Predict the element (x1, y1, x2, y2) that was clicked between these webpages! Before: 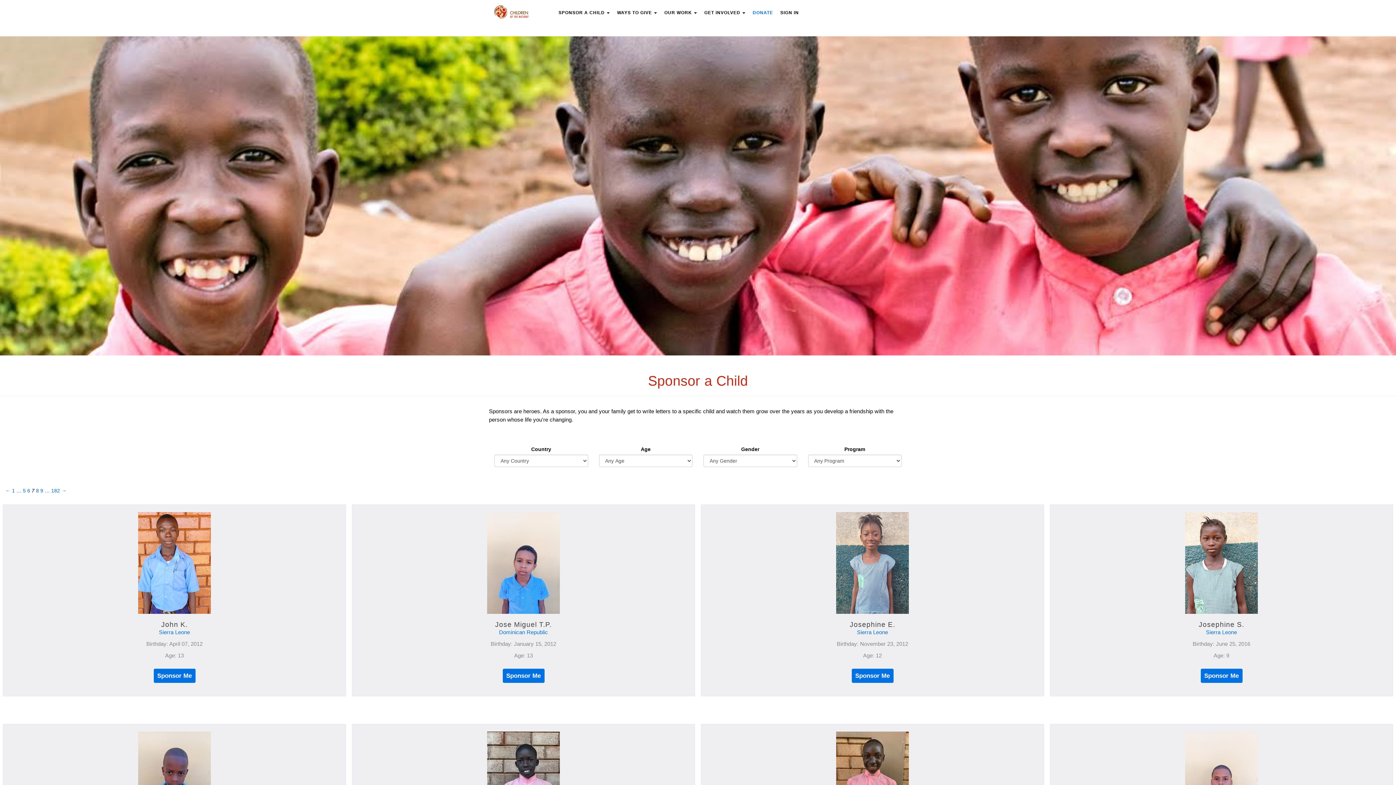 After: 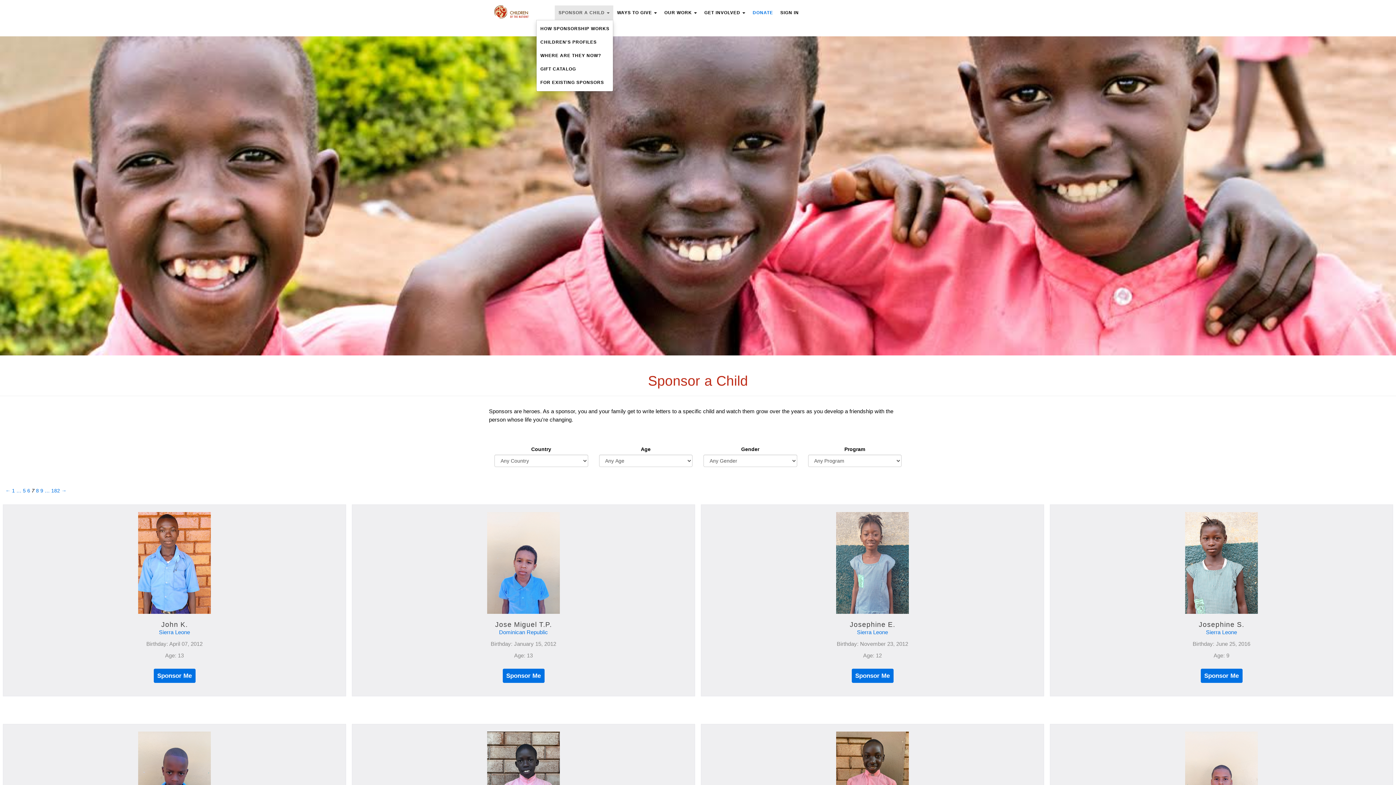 Action: label: SPONSOR A CHILD  bbox: (555, 5, 613, 20)